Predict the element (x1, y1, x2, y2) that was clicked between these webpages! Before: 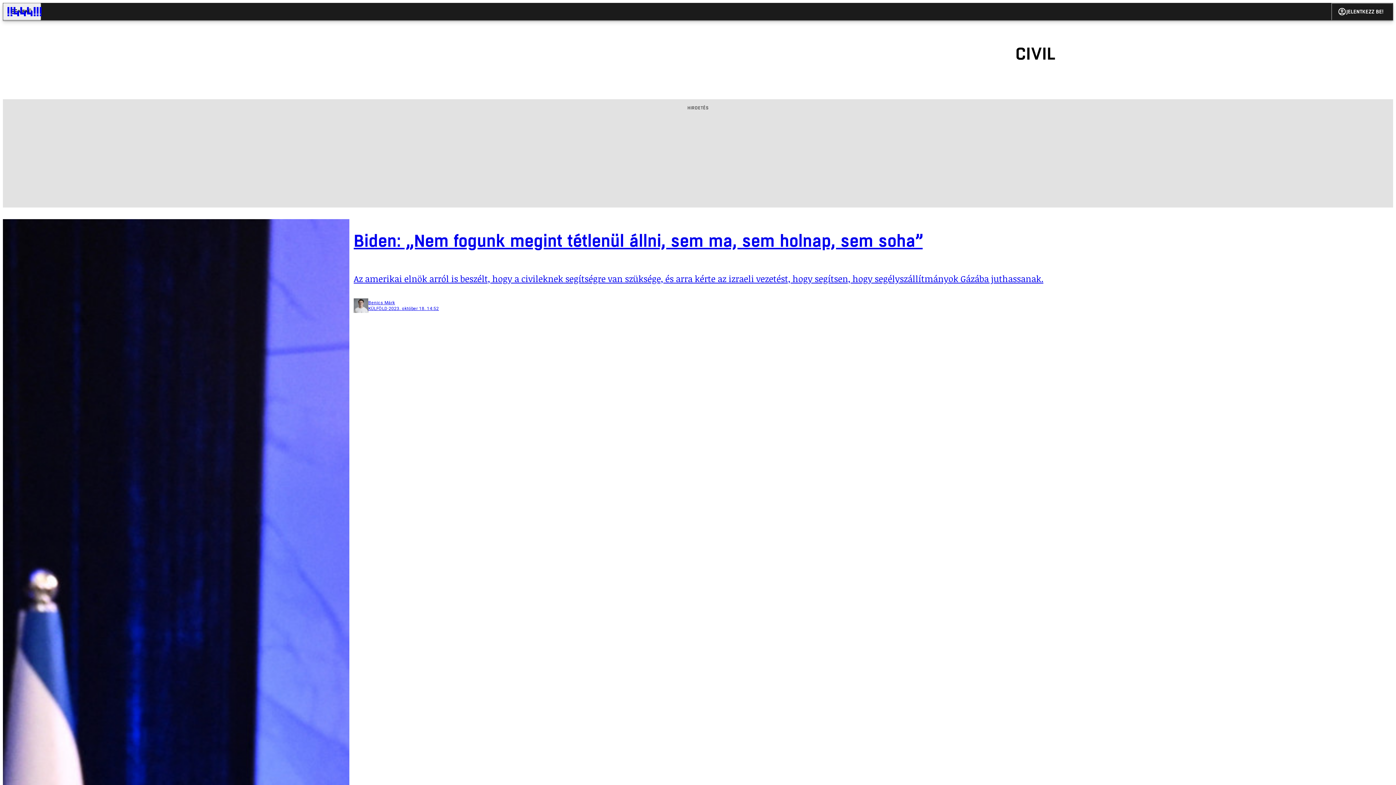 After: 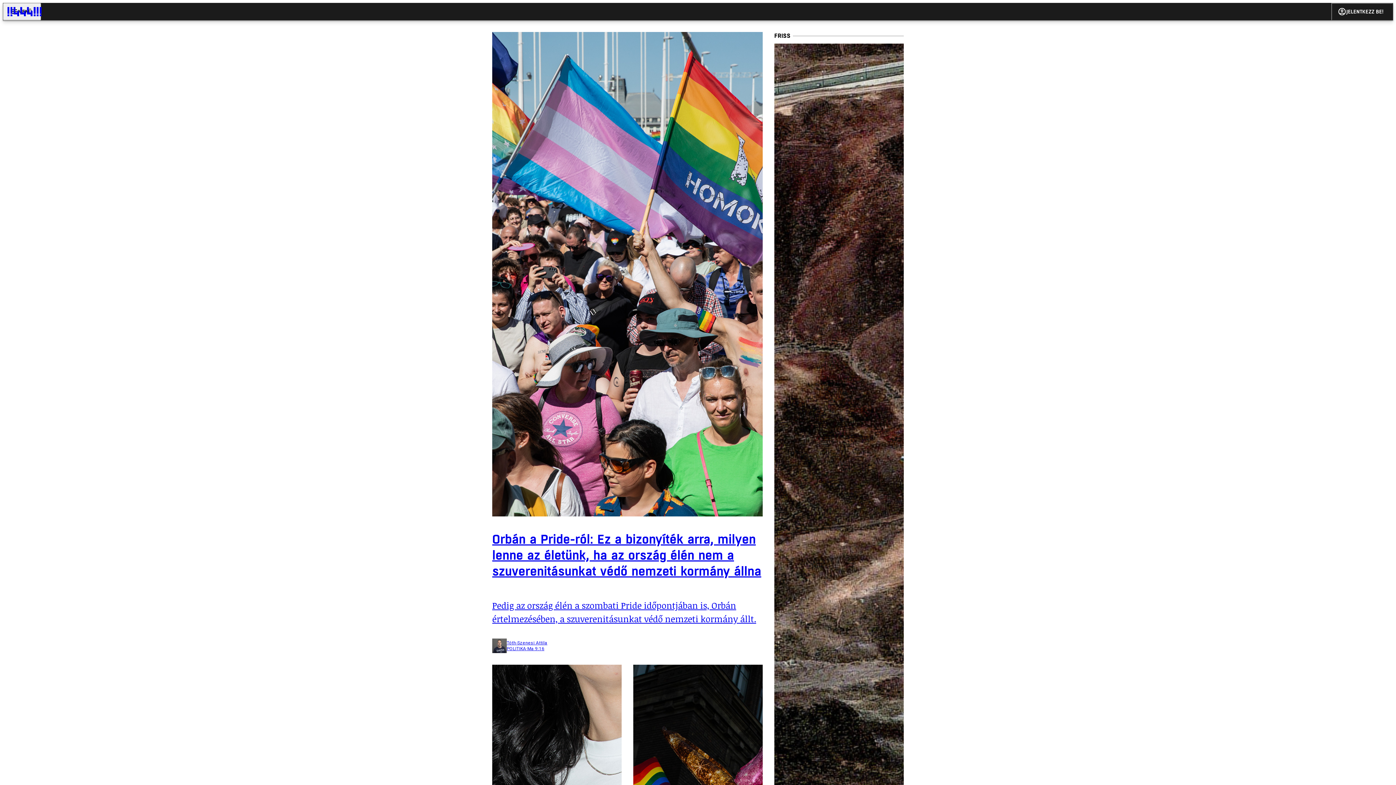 Action: bbox: (2, 2, 46, 20)